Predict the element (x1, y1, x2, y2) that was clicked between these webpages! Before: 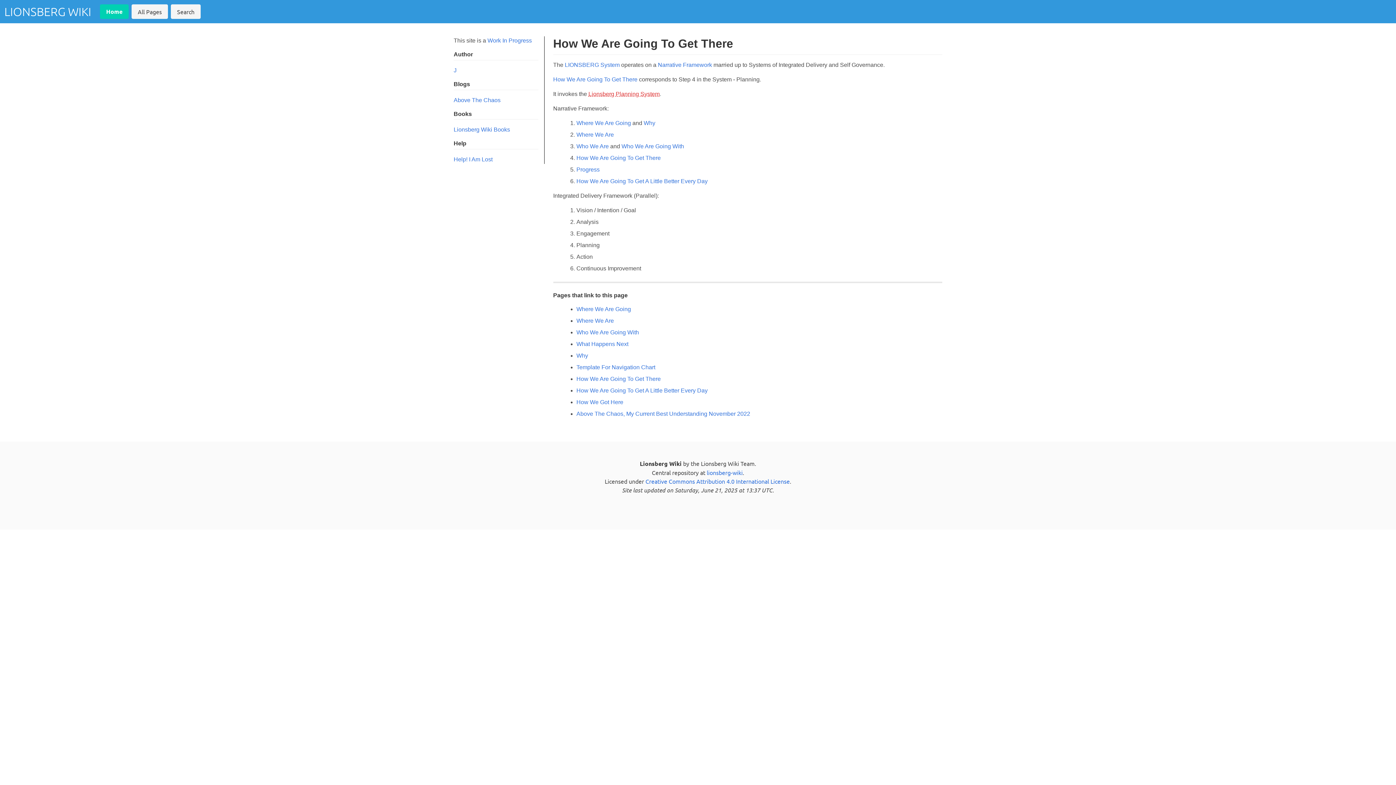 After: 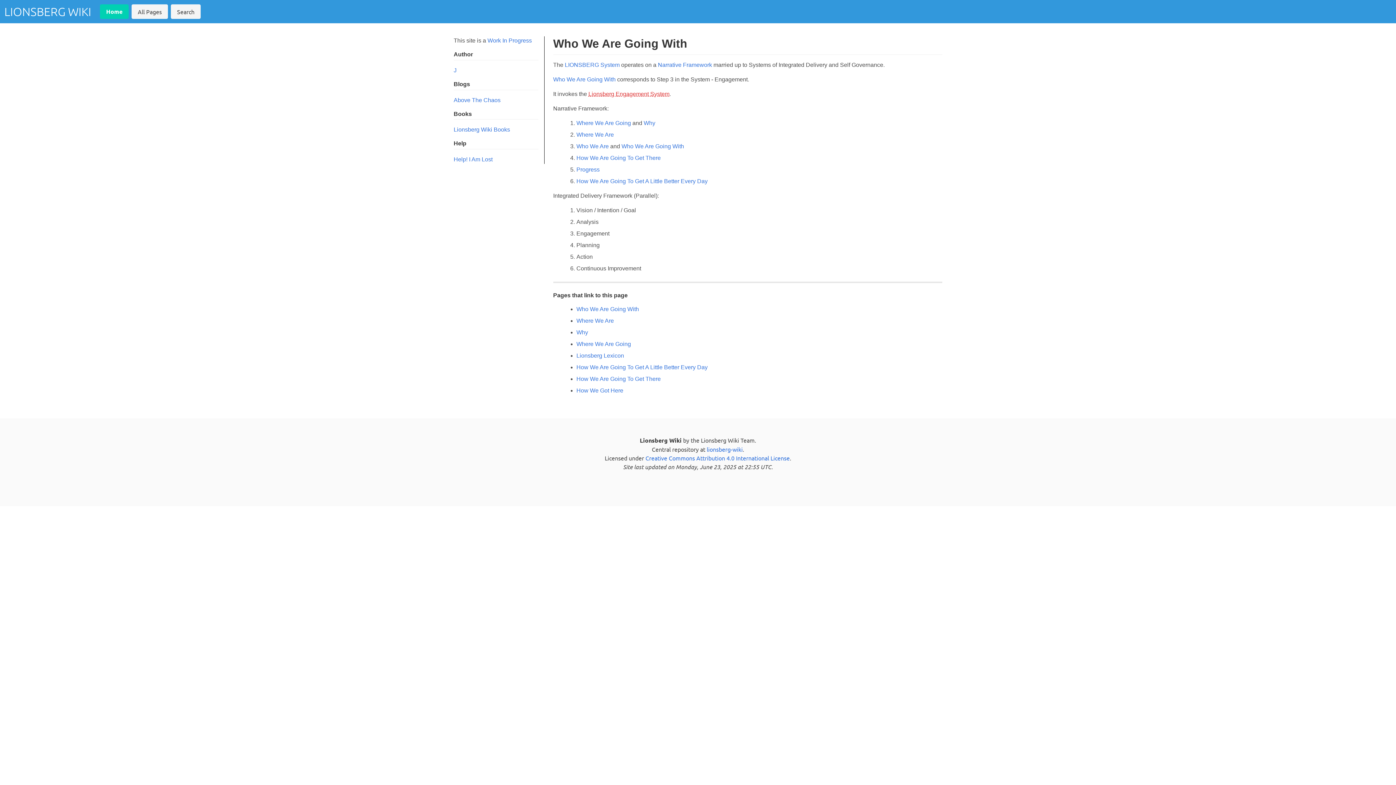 Action: bbox: (621, 143, 684, 149) label: Who We Are Going With